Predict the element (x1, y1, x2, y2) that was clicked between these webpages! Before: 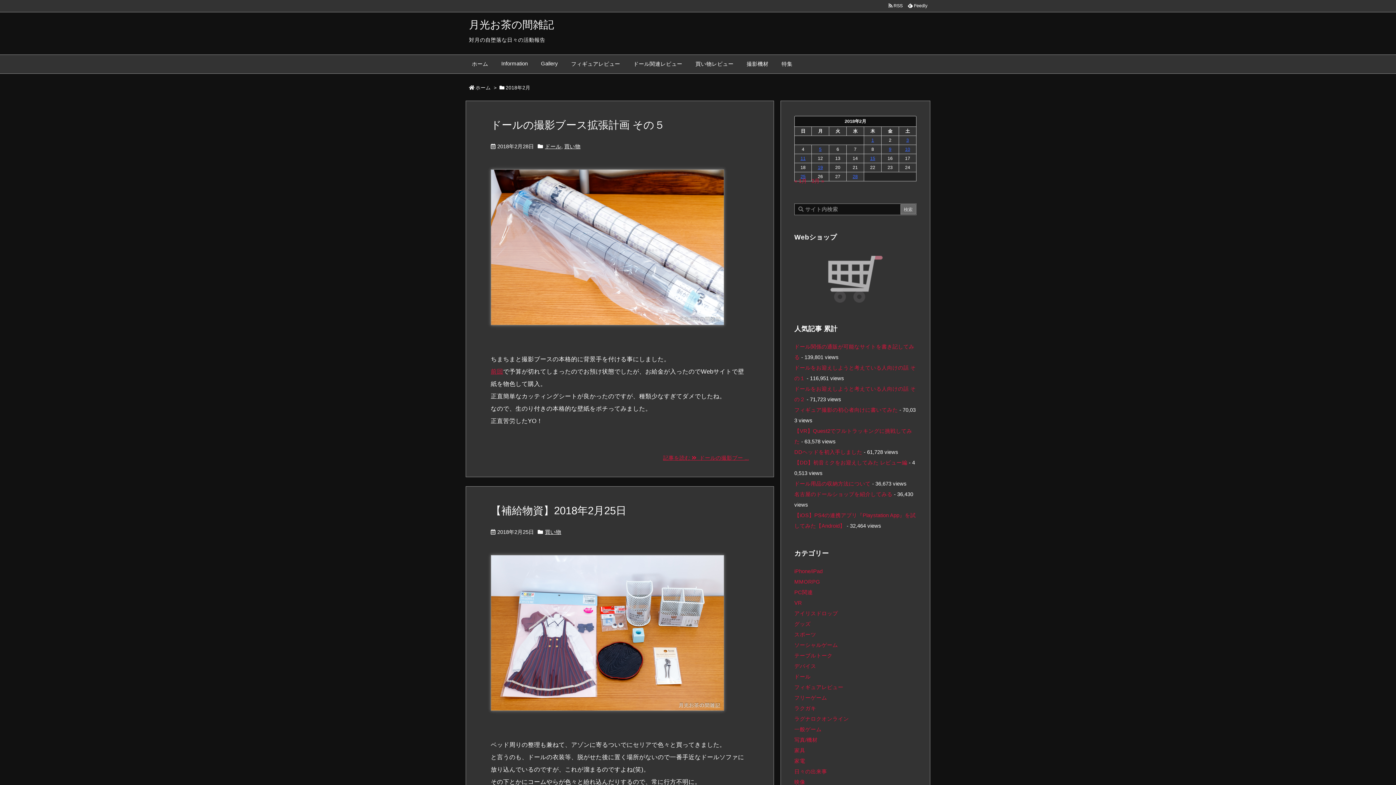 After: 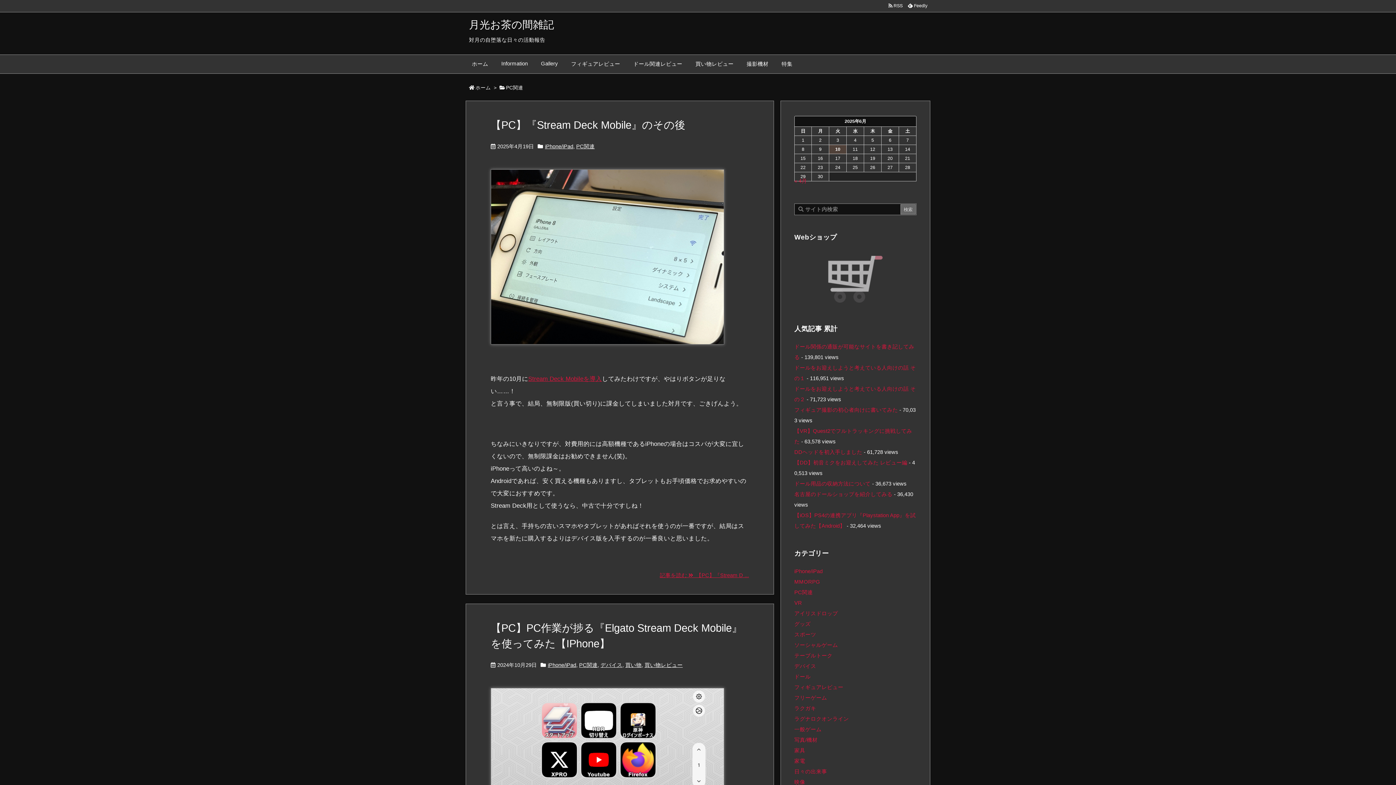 Action: bbox: (794, 589, 813, 595) label: PC関連